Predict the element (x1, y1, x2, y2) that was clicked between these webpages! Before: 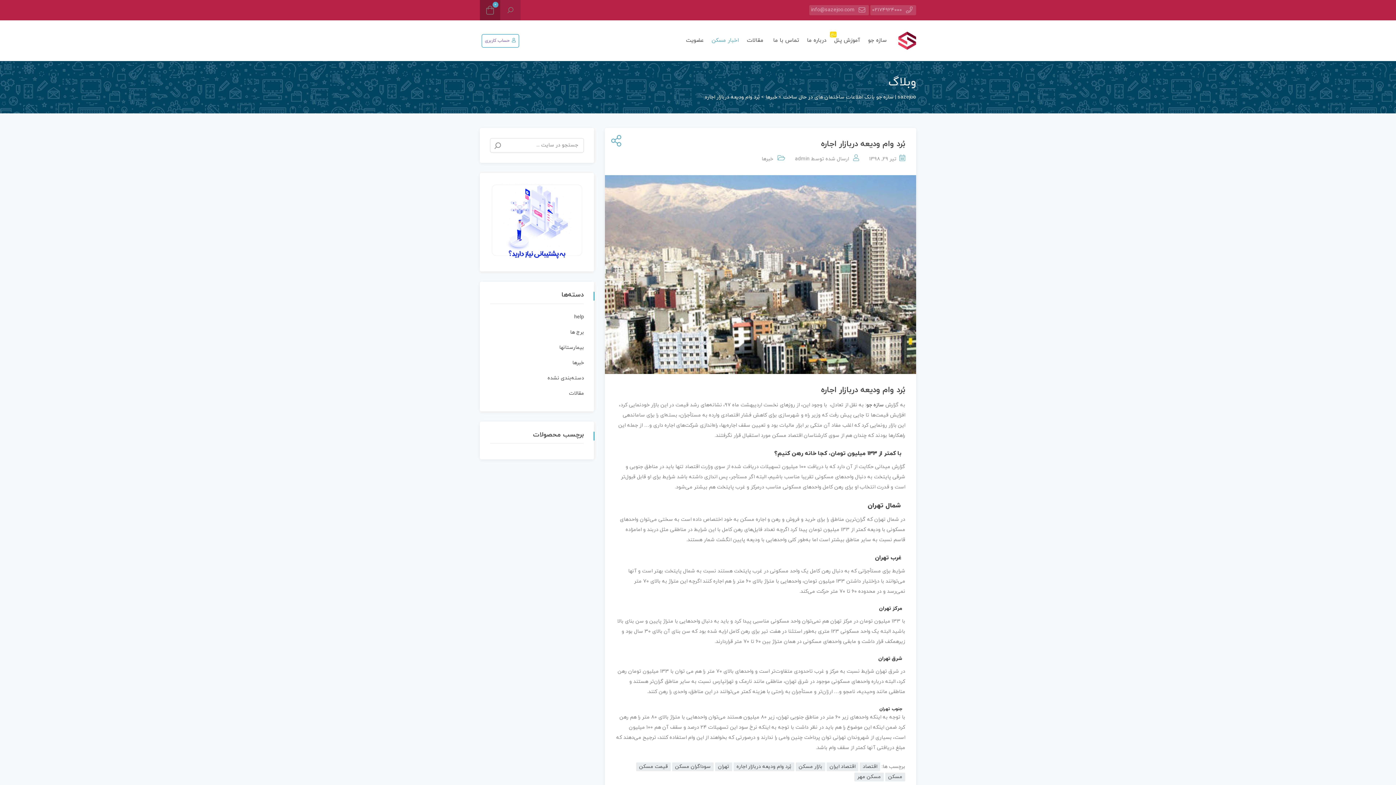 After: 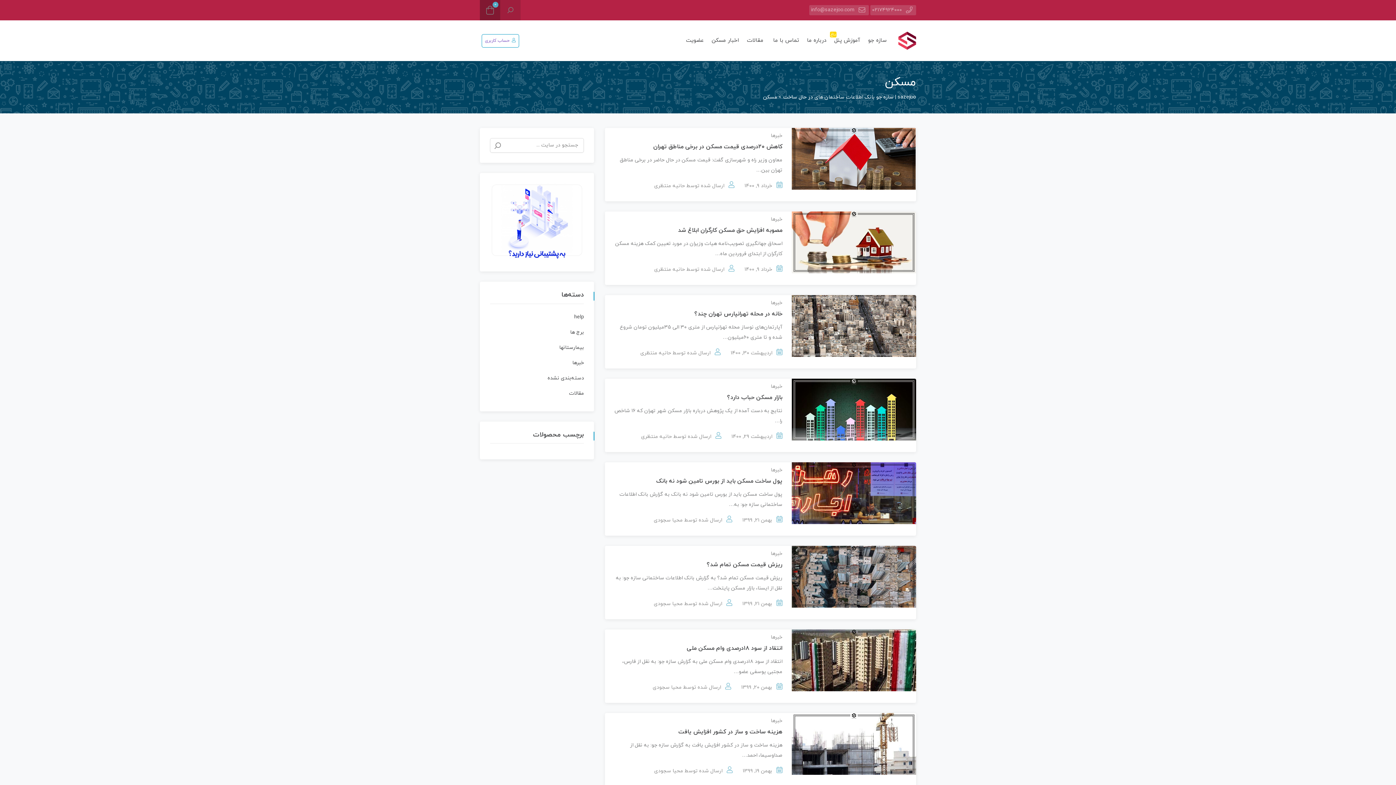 Action: label: مسکن bbox: (885, 772, 905, 781)